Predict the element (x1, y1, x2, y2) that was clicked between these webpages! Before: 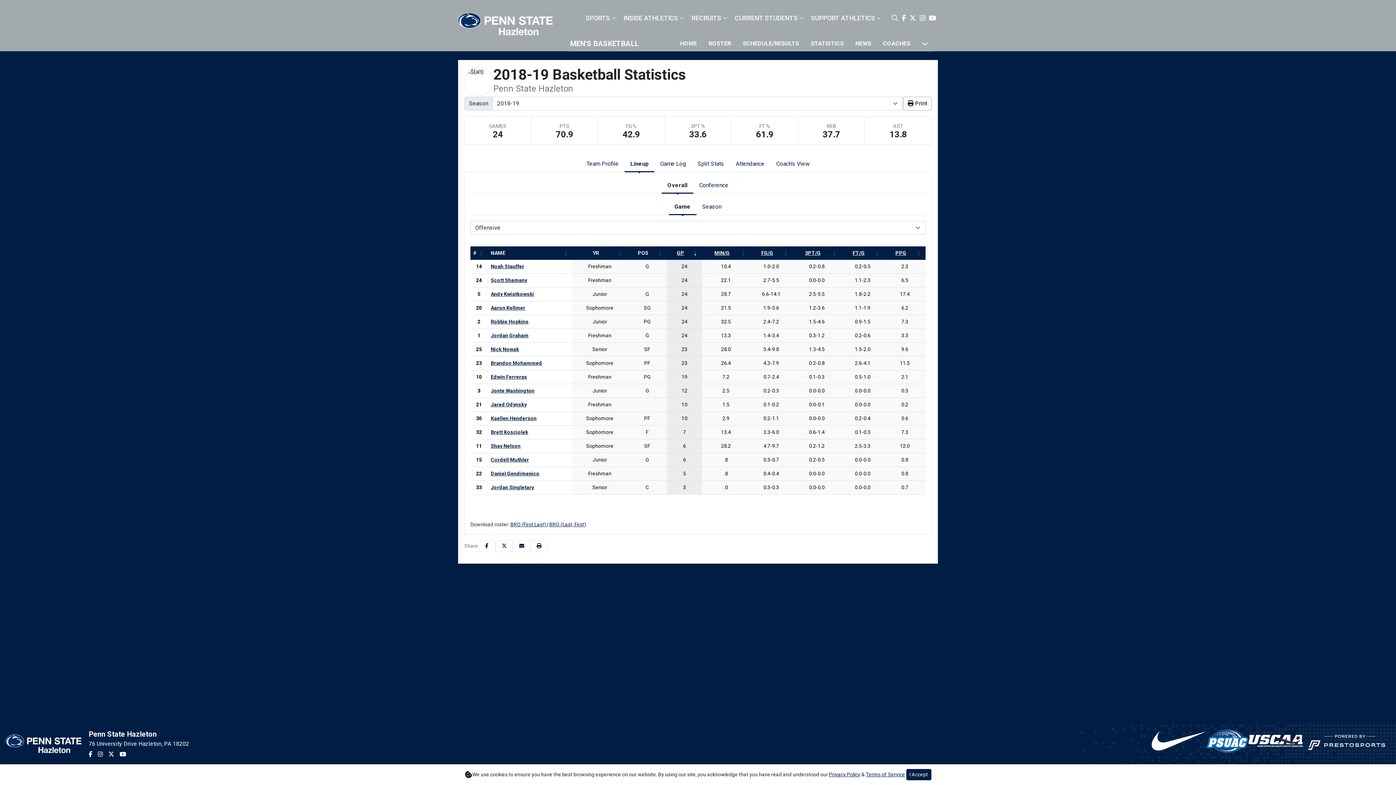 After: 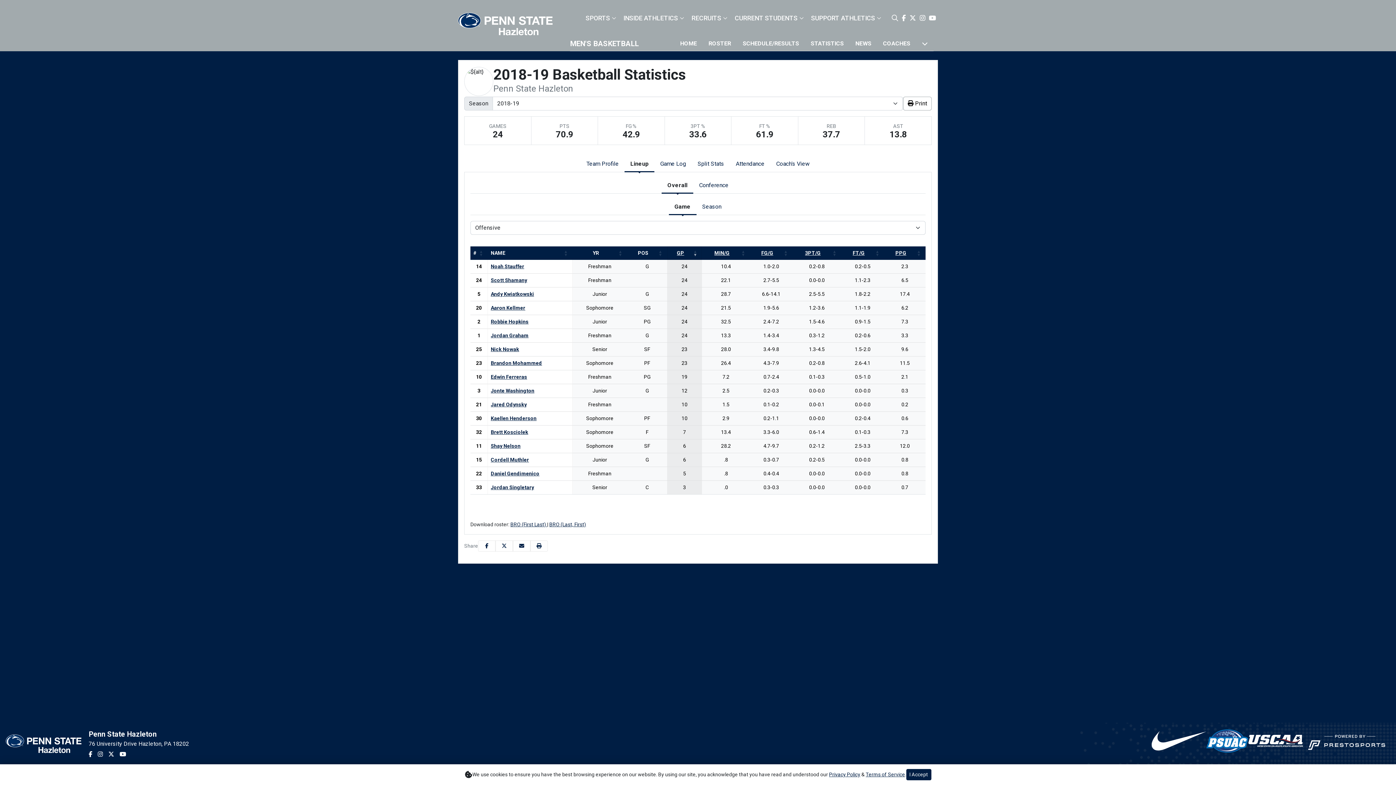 Action: label: GP bbox: (677, 250, 684, 256)